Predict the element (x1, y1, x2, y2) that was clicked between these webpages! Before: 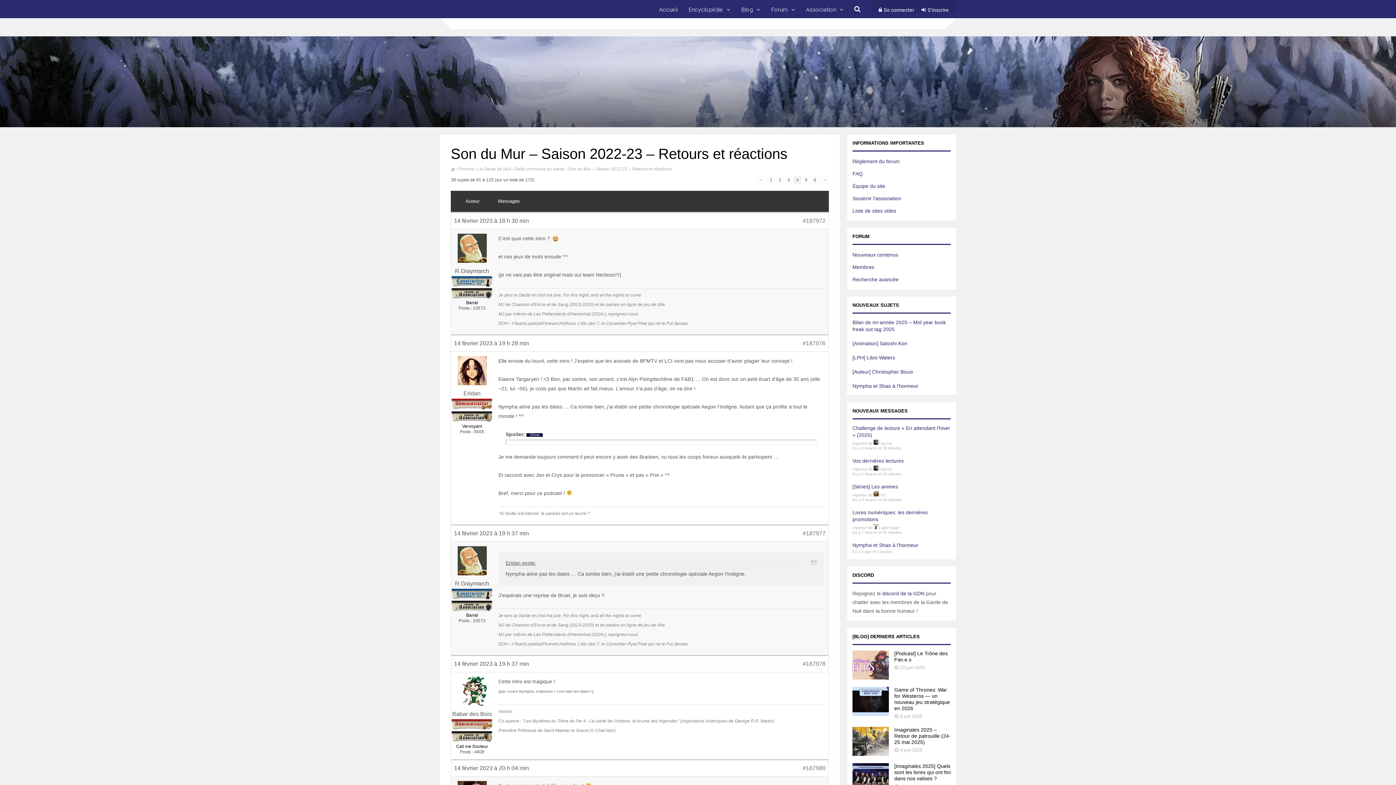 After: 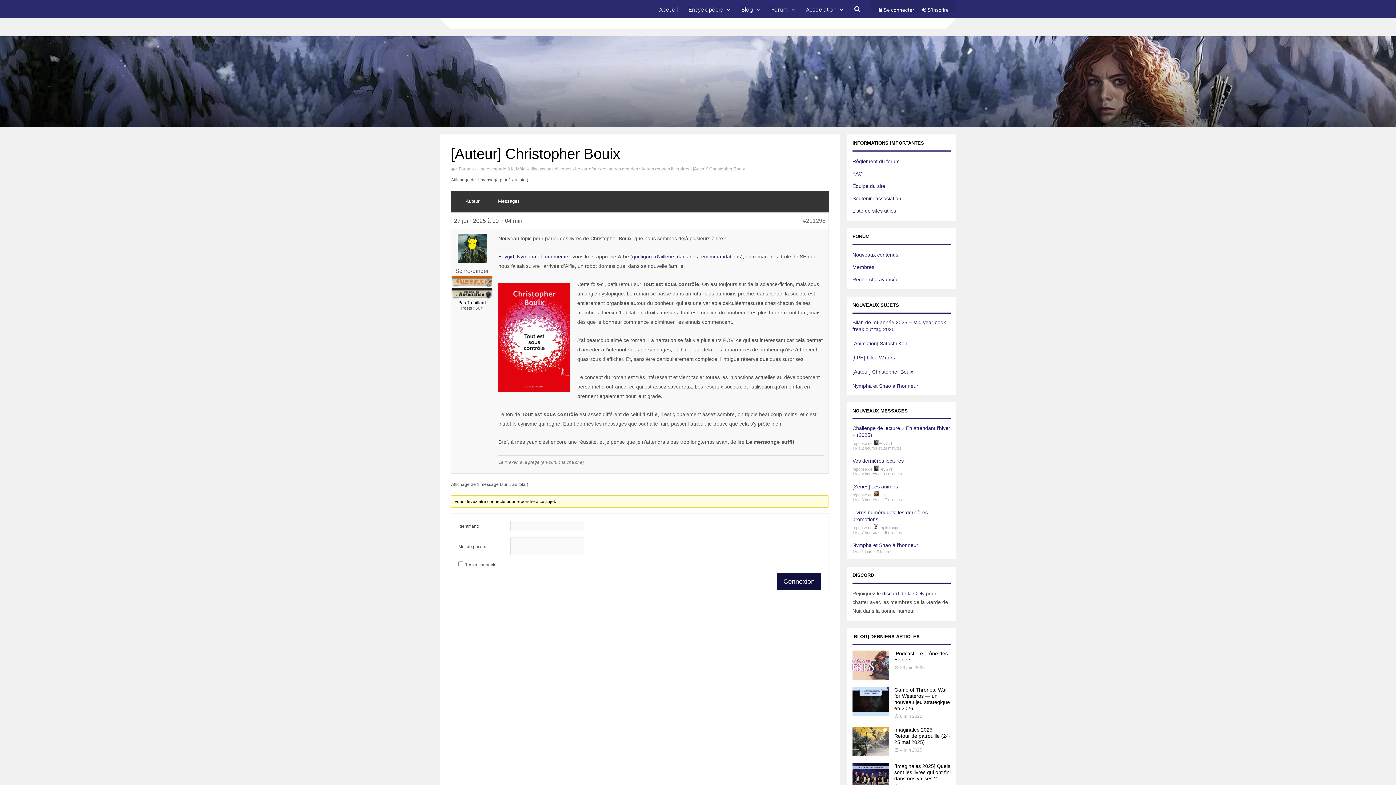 Action: label: [Auteur] Christopher Bouix bbox: (852, 369, 913, 374)